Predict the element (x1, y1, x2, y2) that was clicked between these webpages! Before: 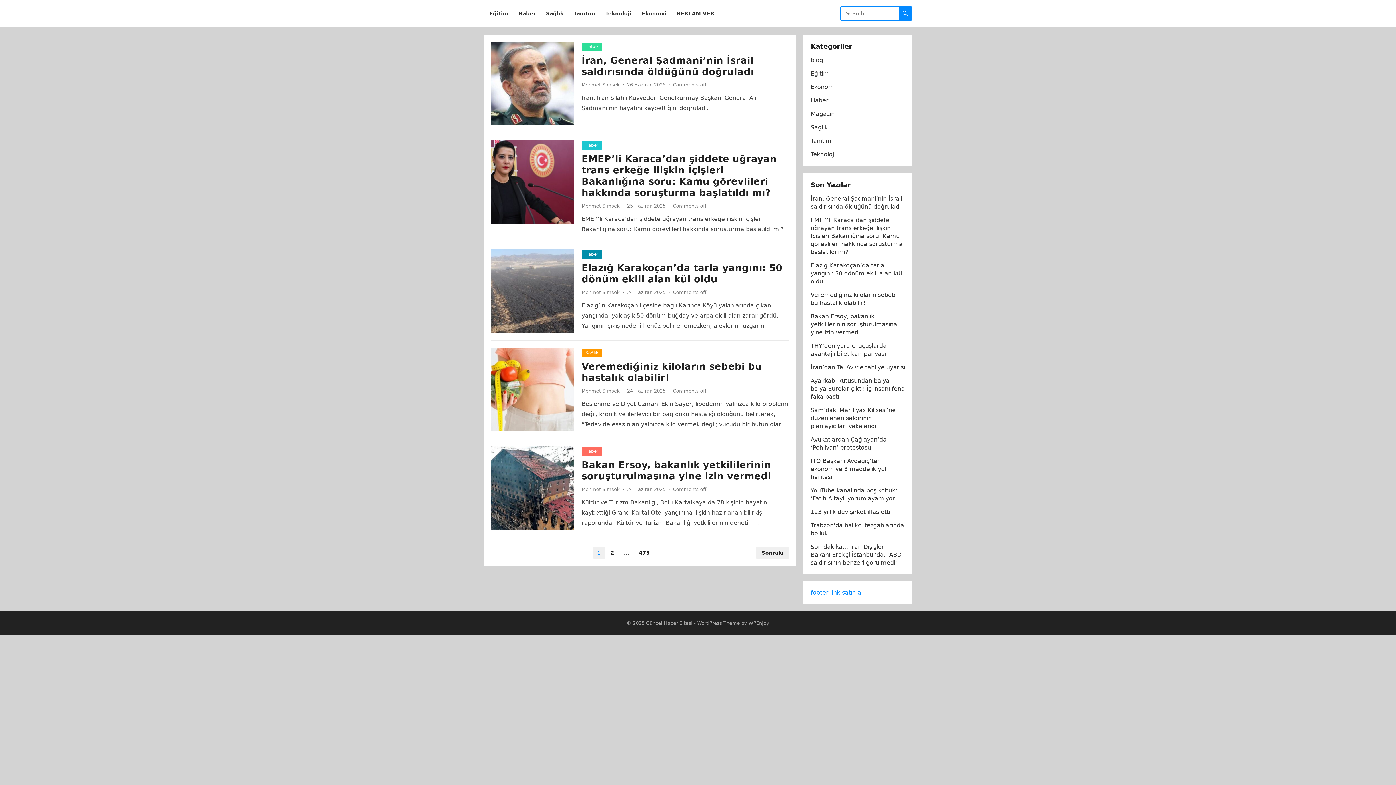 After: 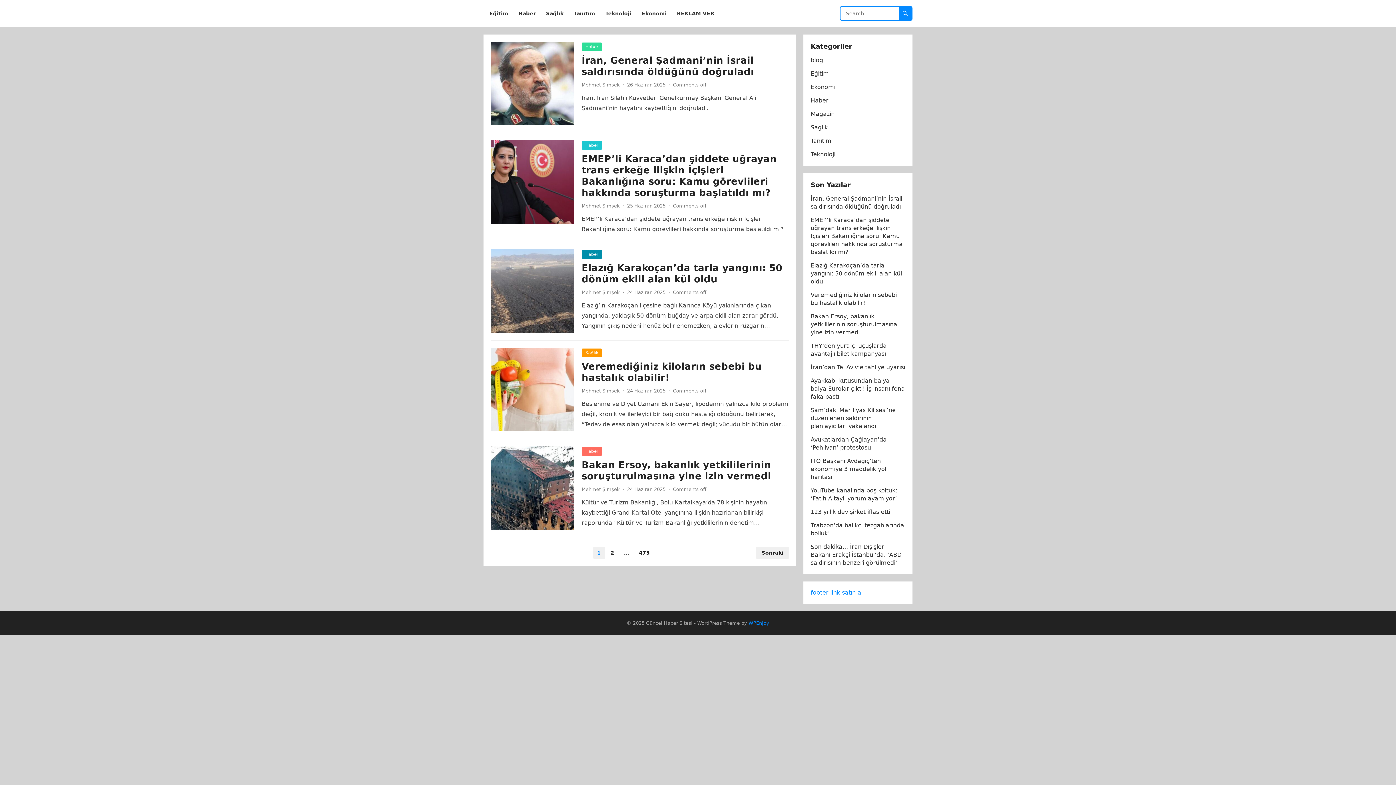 Action: bbox: (748, 620, 769, 626) label: WPEnjoy